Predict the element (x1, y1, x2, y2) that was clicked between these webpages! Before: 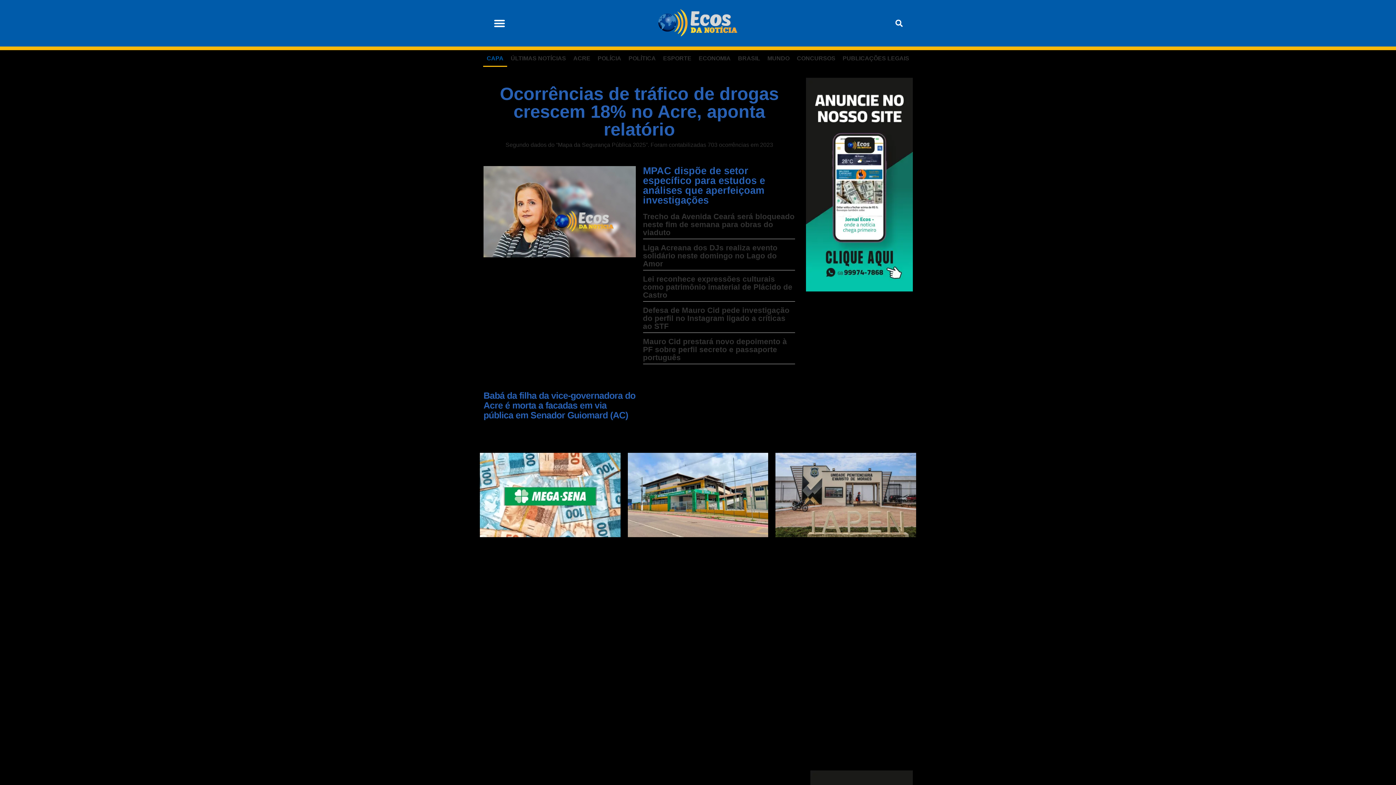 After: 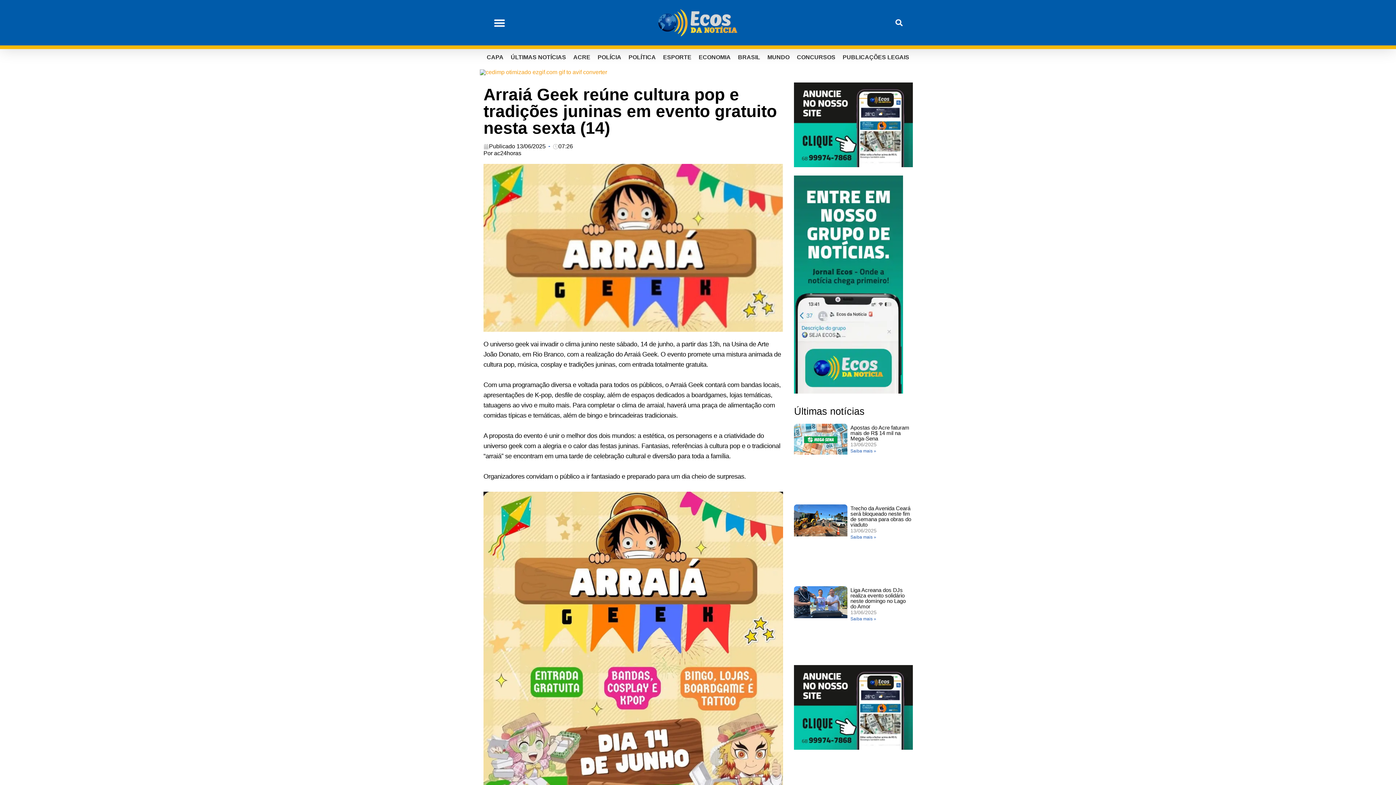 Action: label: Arraiá Geek reúne cultura pop e tradições juninas em evento gratuito nesta sexta (14) bbox: (681, 770, 792, 793)